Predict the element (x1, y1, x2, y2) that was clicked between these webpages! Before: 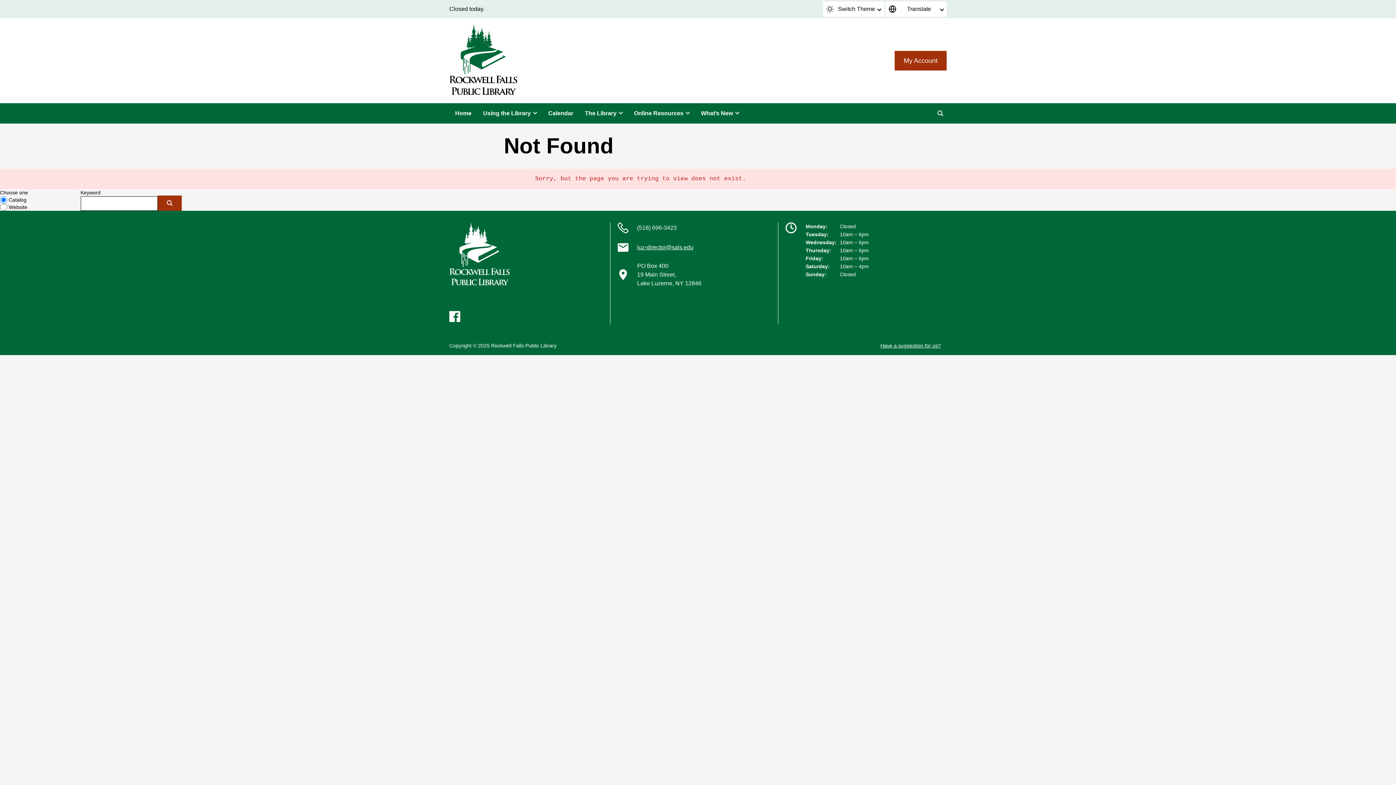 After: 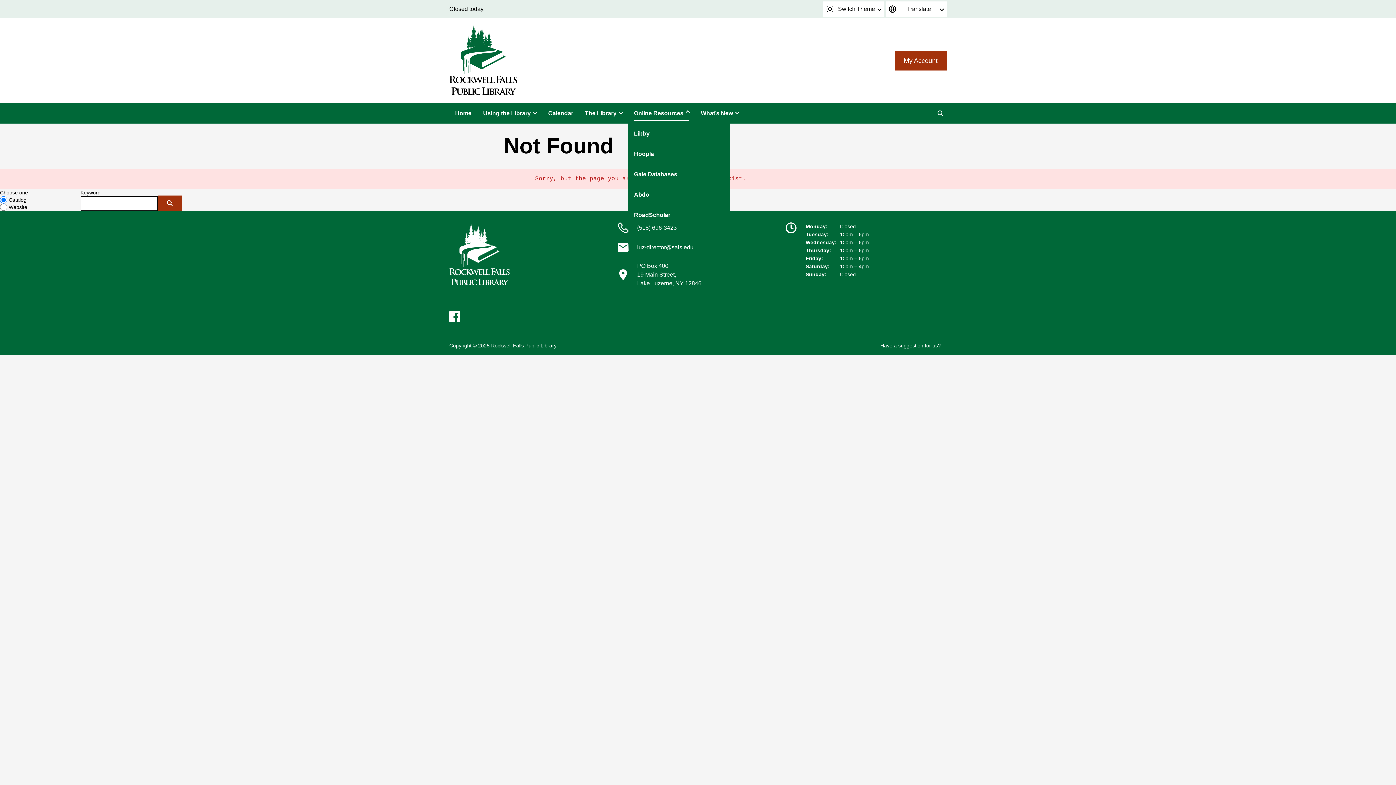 Action: bbox: (628, 103, 695, 123) label: Online Resources